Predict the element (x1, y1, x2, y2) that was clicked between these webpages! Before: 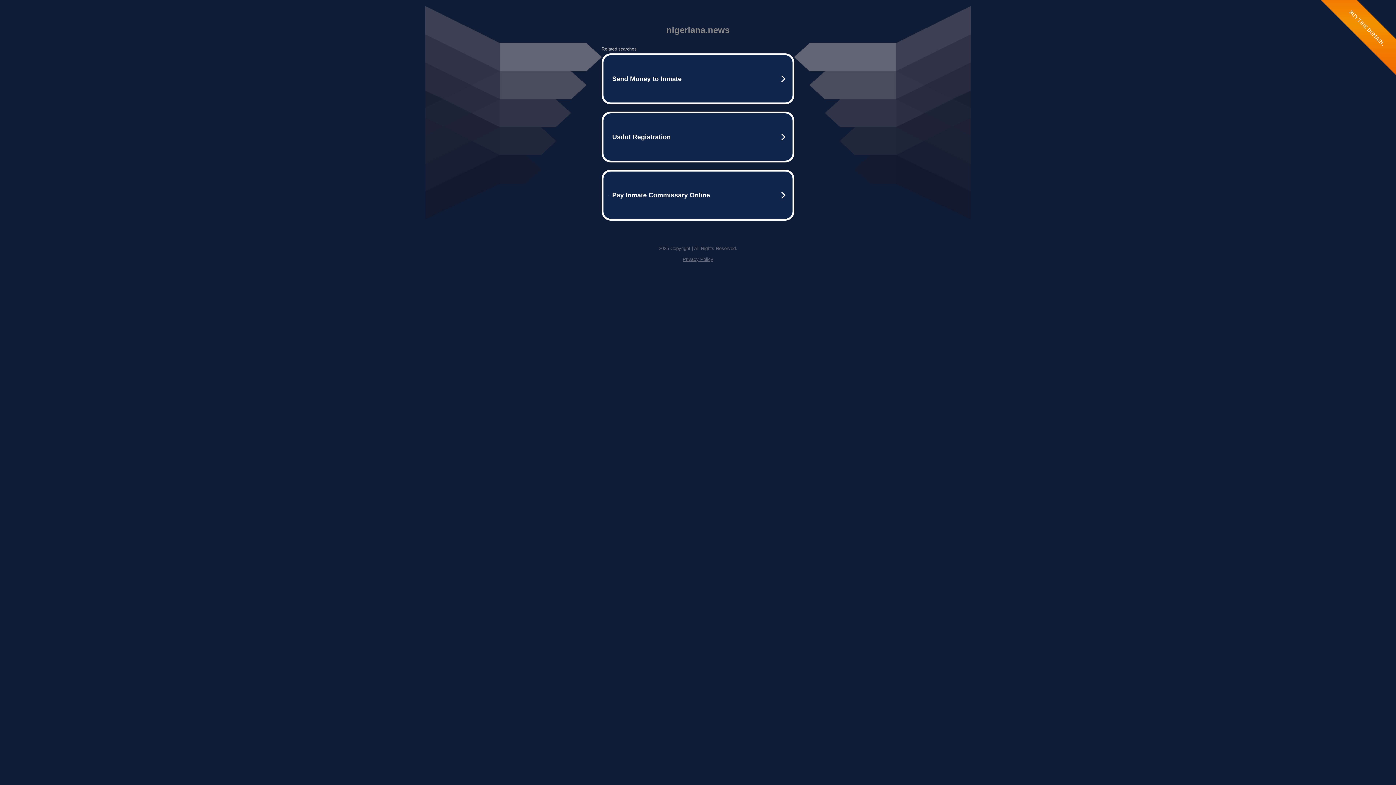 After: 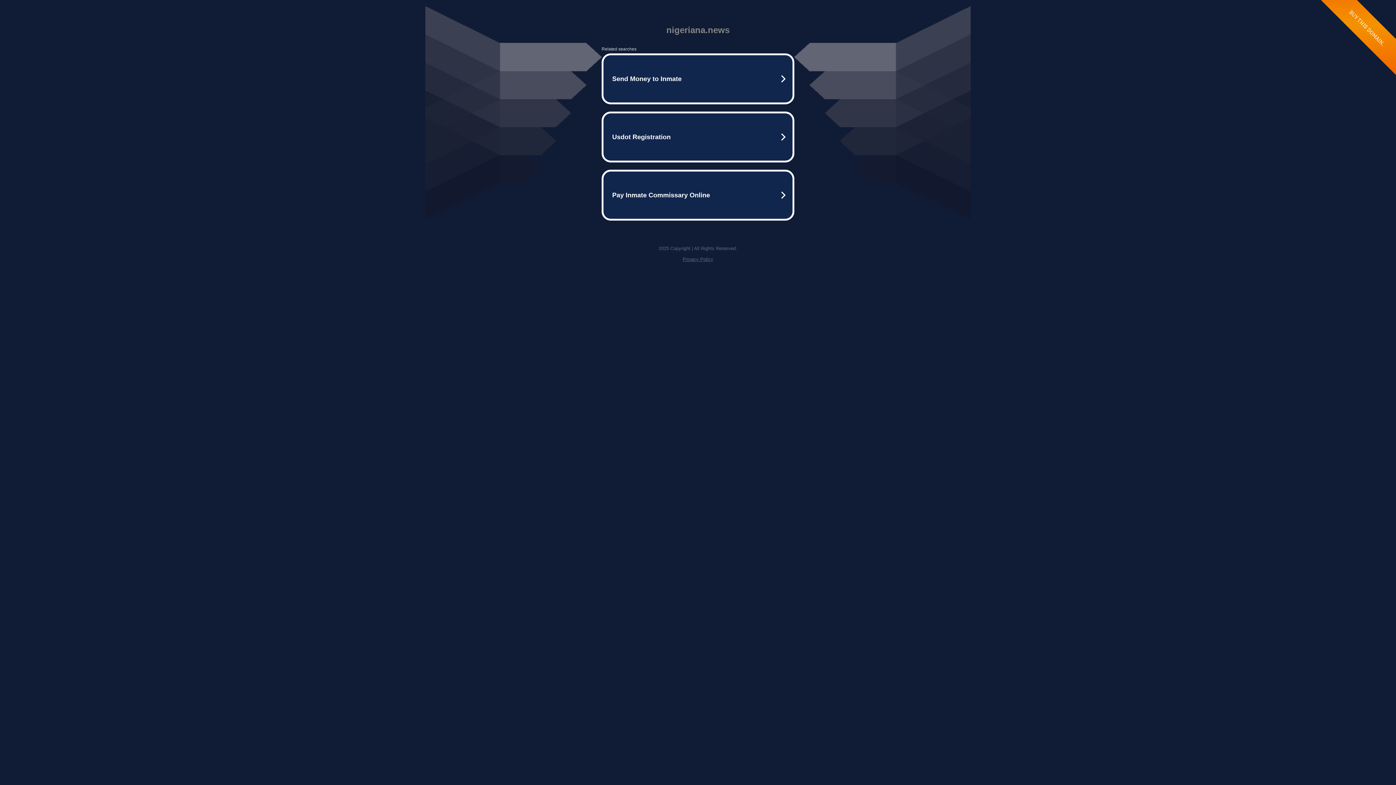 Action: label: Privacy Policy bbox: (682, 256, 713, 262)